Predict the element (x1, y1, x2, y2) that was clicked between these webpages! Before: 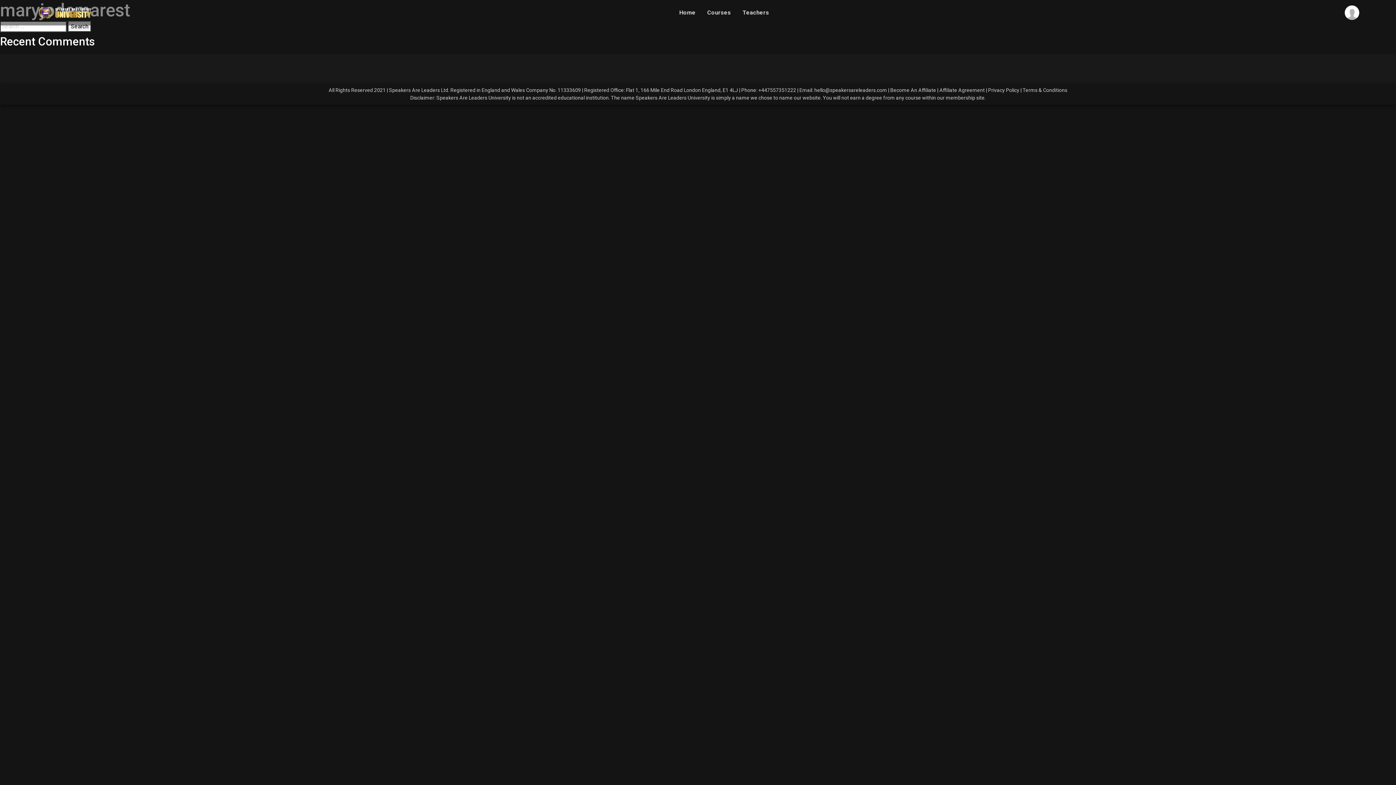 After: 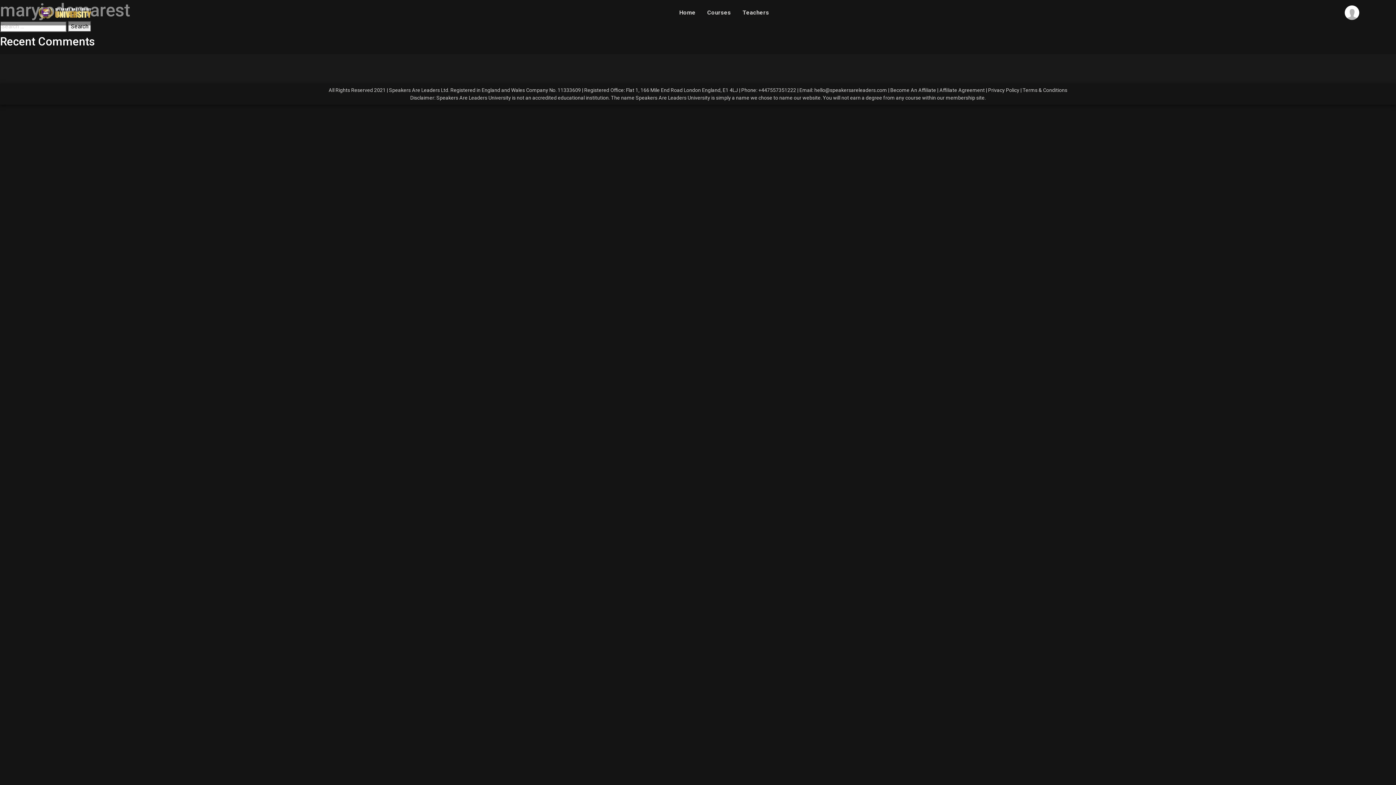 Action: bbox: (1369, 756, 1387, 774)